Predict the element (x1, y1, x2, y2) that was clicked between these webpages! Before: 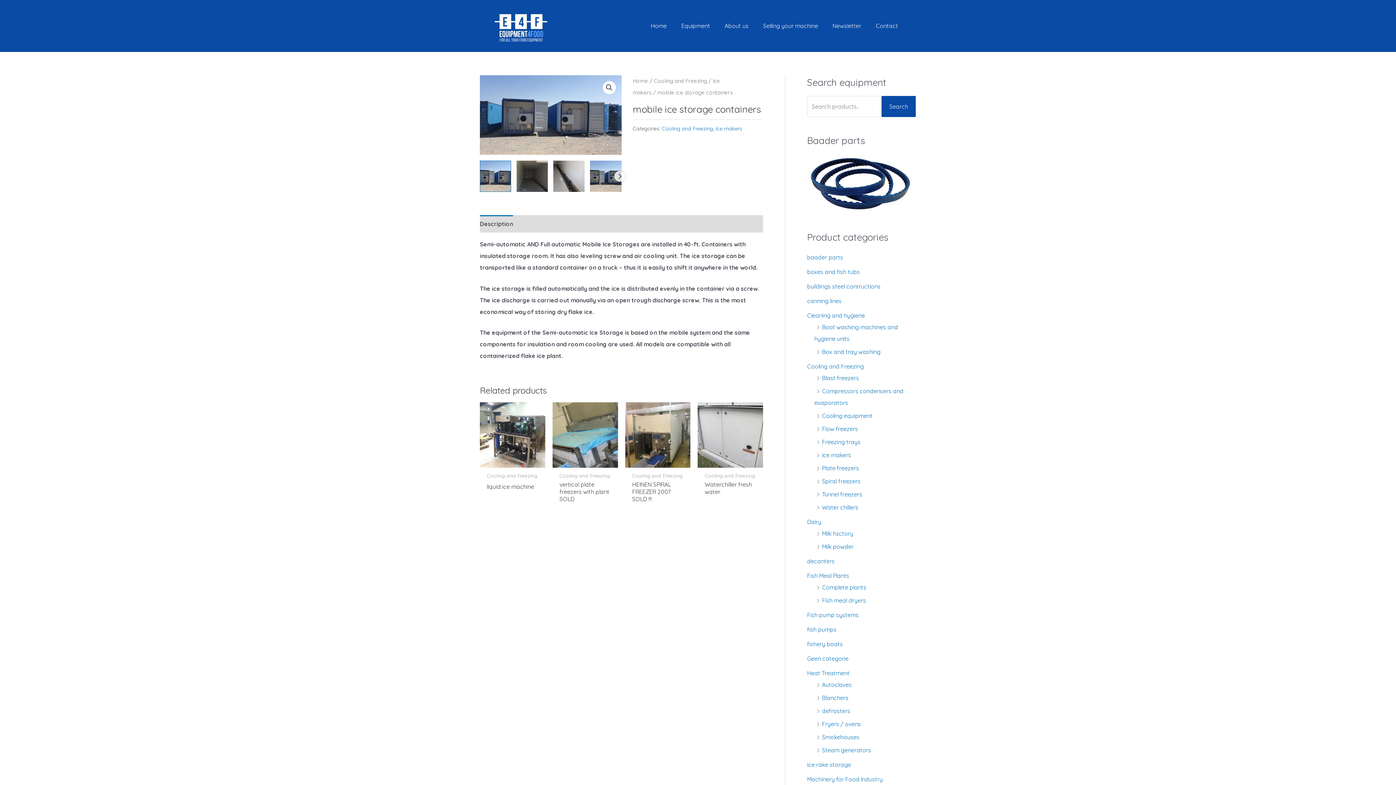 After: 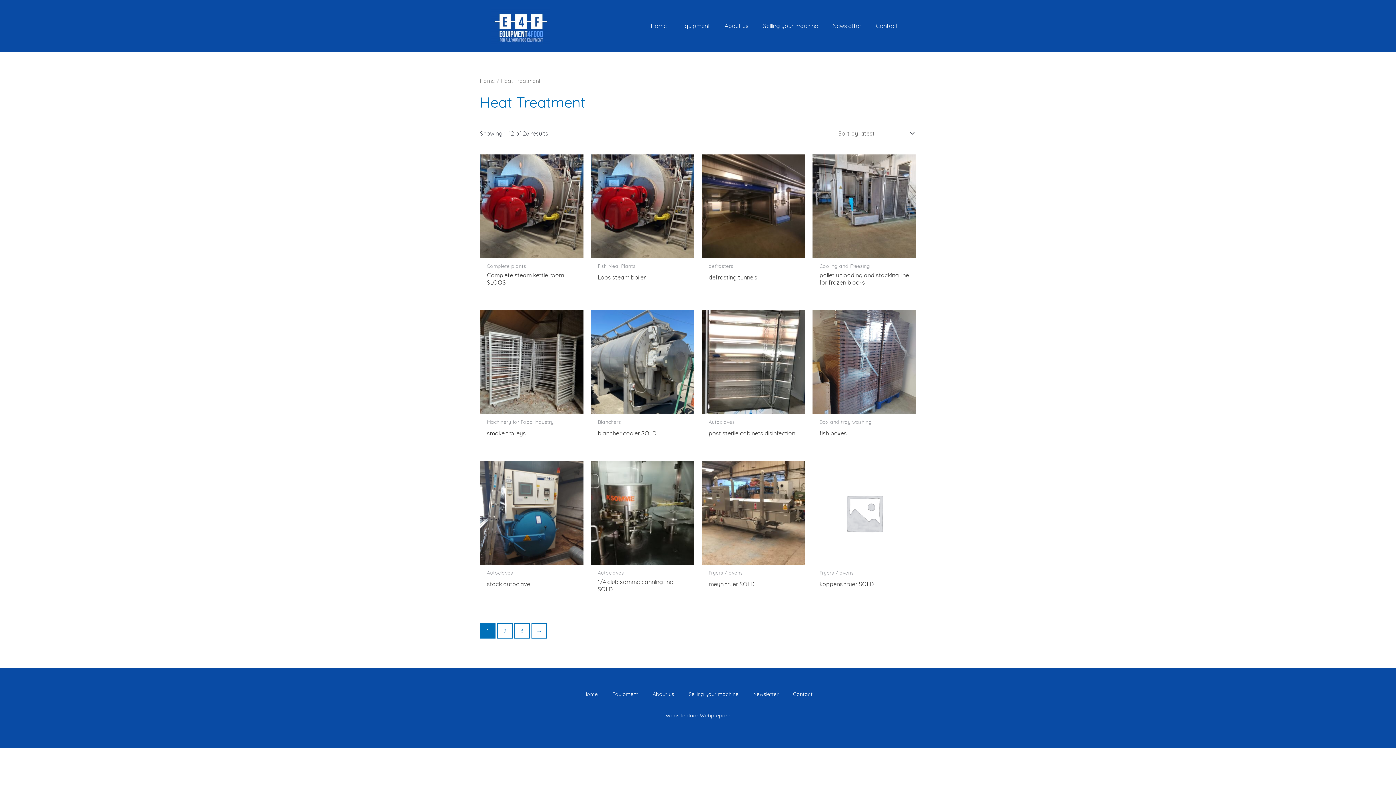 Action: bbox: (807, 669, 849, 677) label: Heat Treatment